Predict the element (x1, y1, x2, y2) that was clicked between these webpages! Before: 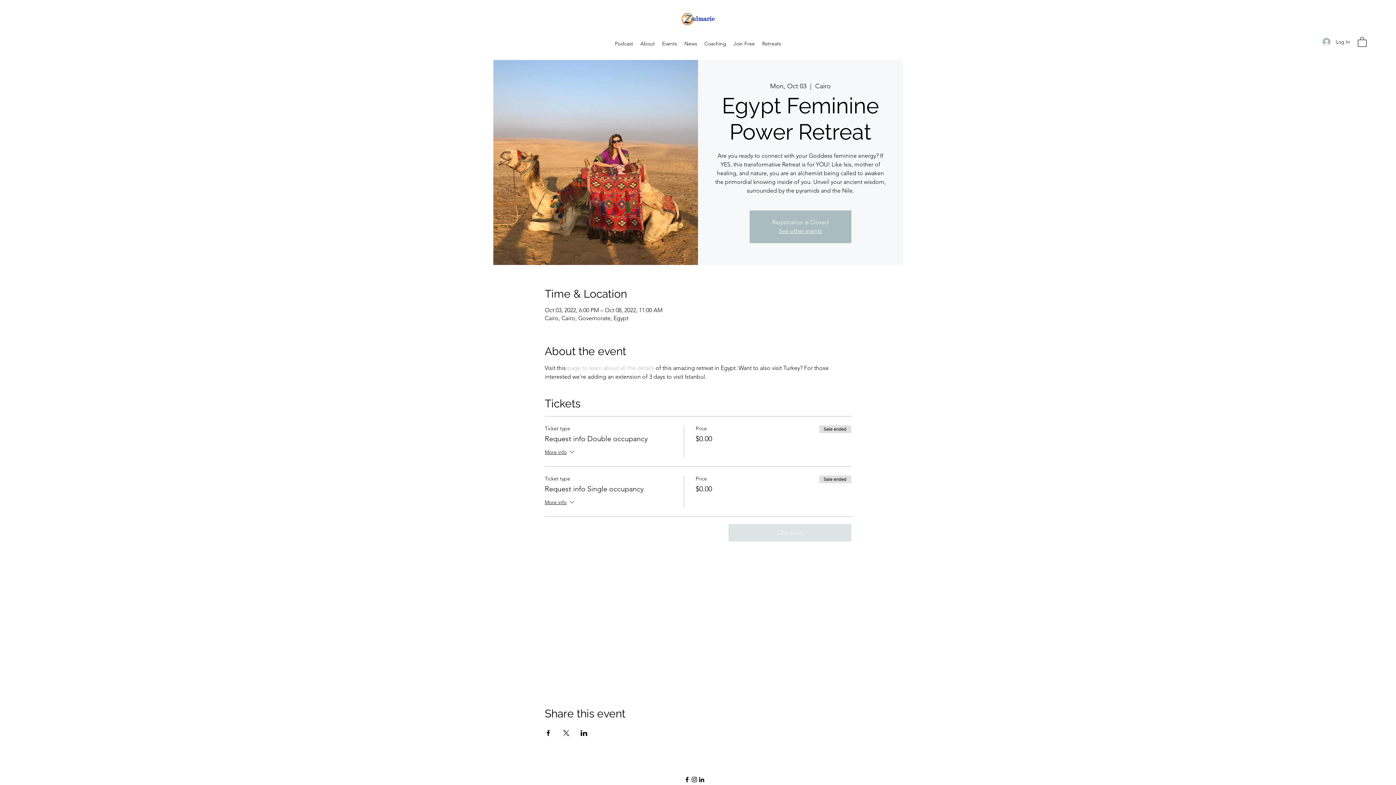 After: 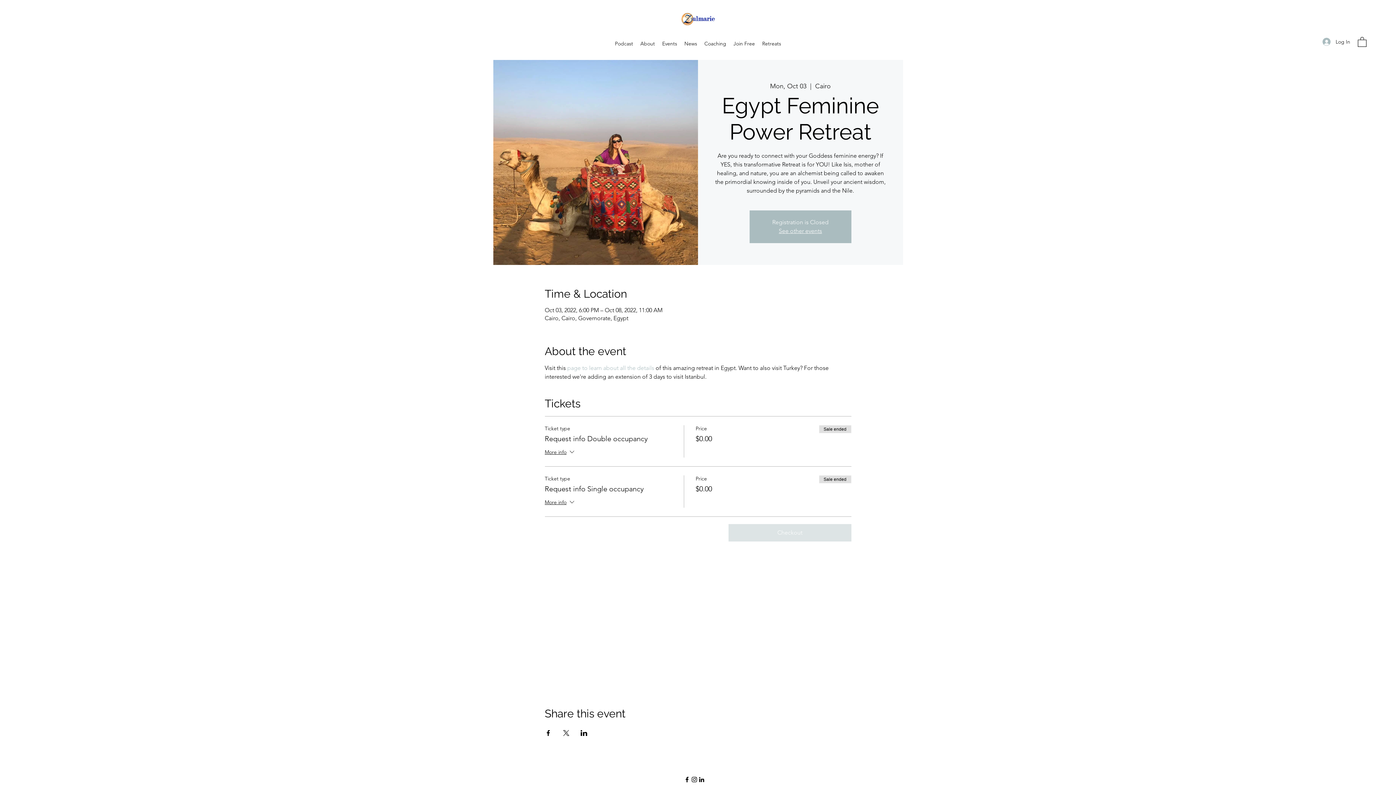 Action: label: Instagram bbox: (690, 776, 698, 783)